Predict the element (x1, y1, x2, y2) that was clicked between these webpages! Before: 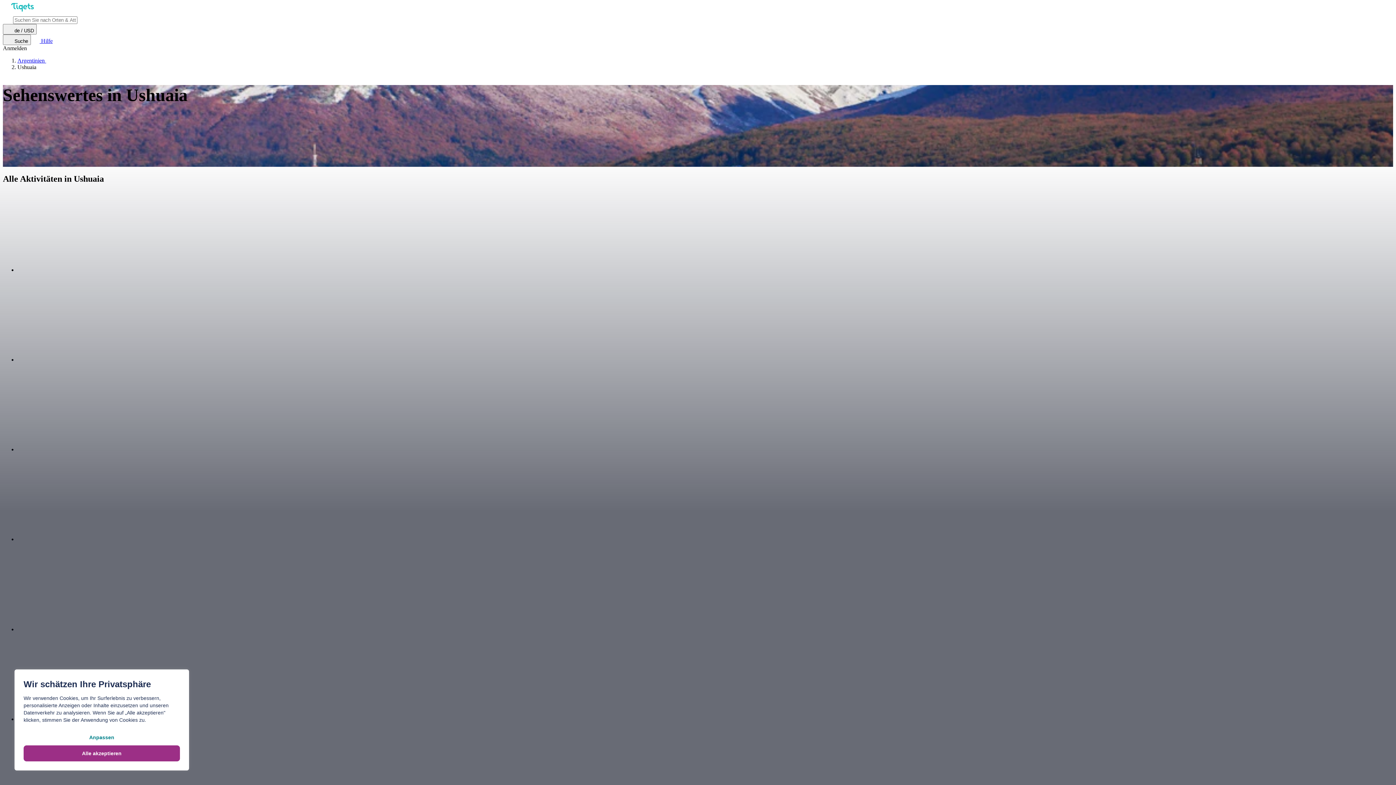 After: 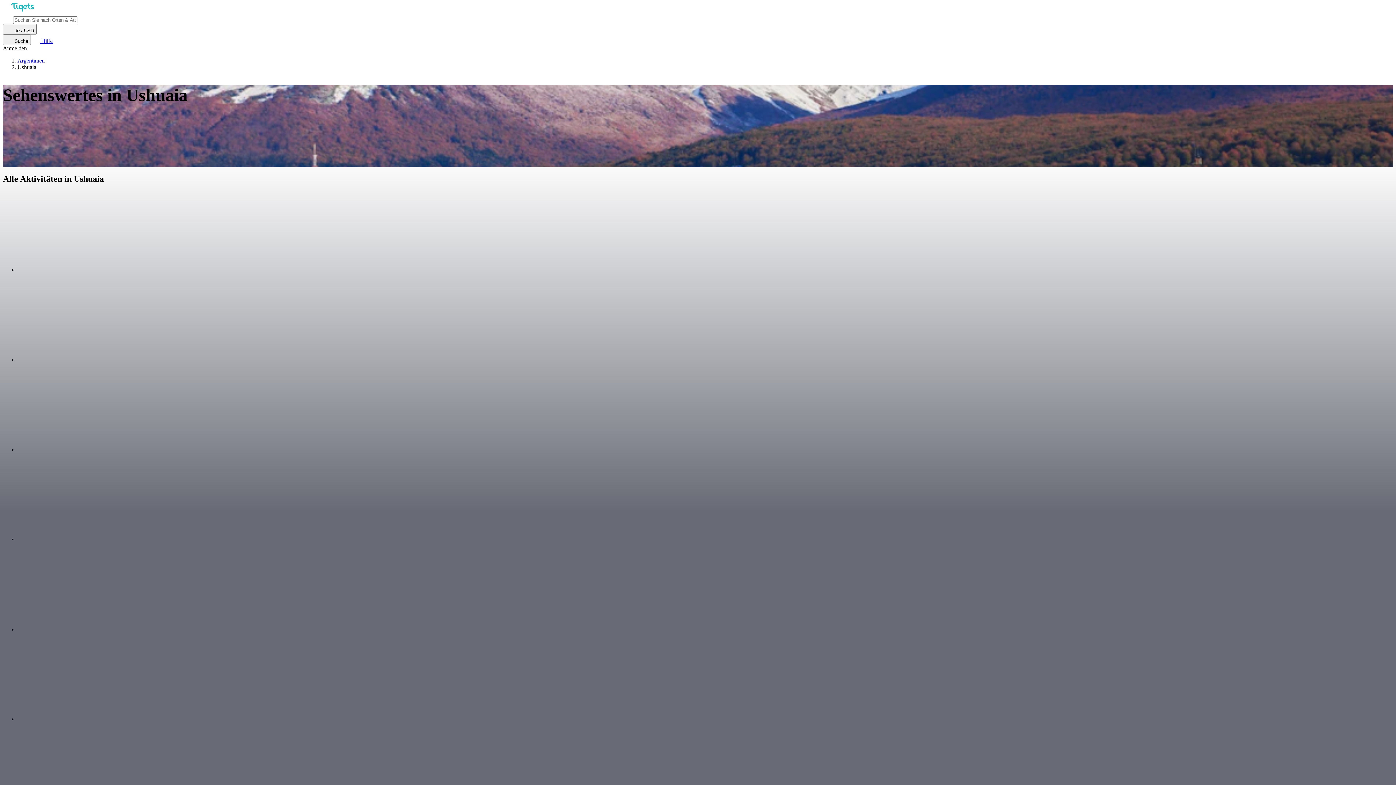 Action: bbox: (23, 745, 180, 761) label: Alle akzeptieren